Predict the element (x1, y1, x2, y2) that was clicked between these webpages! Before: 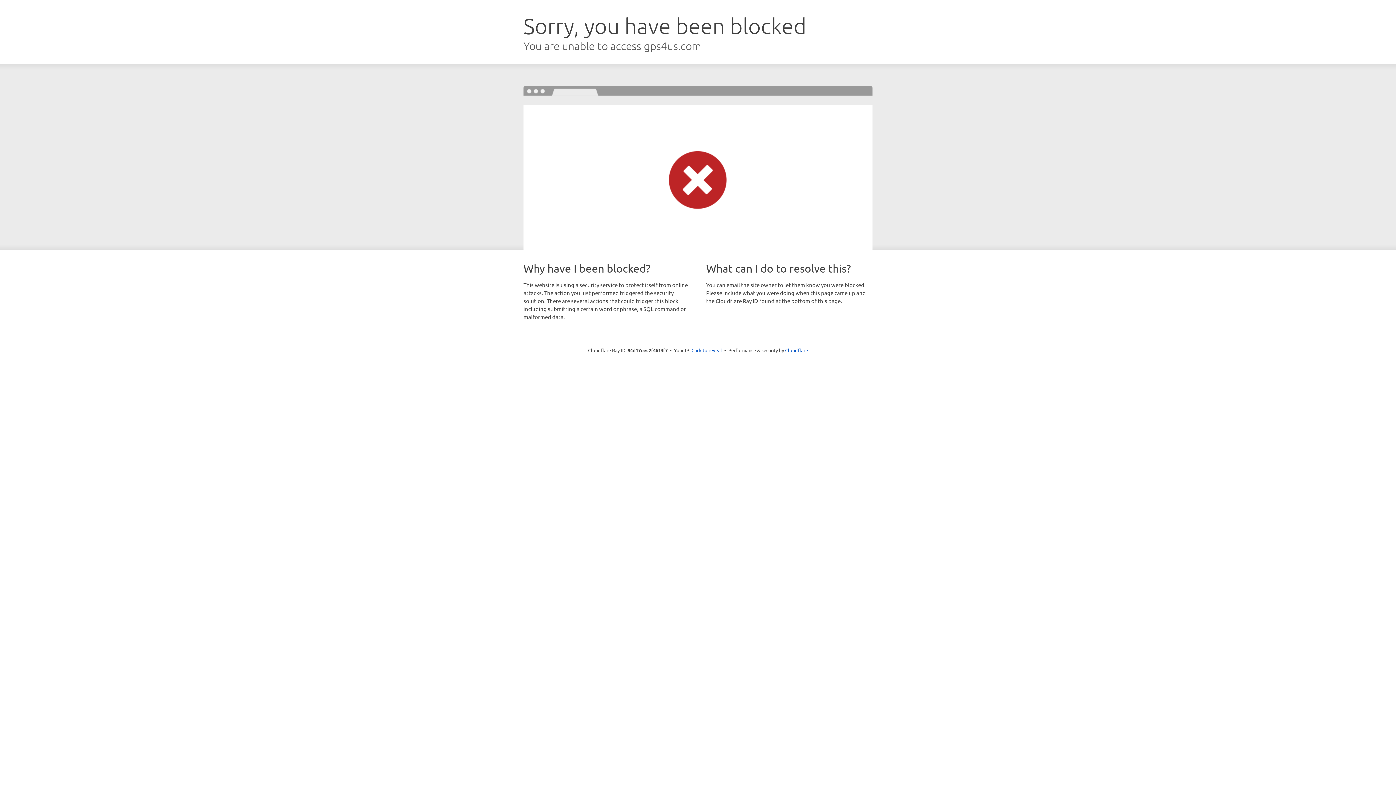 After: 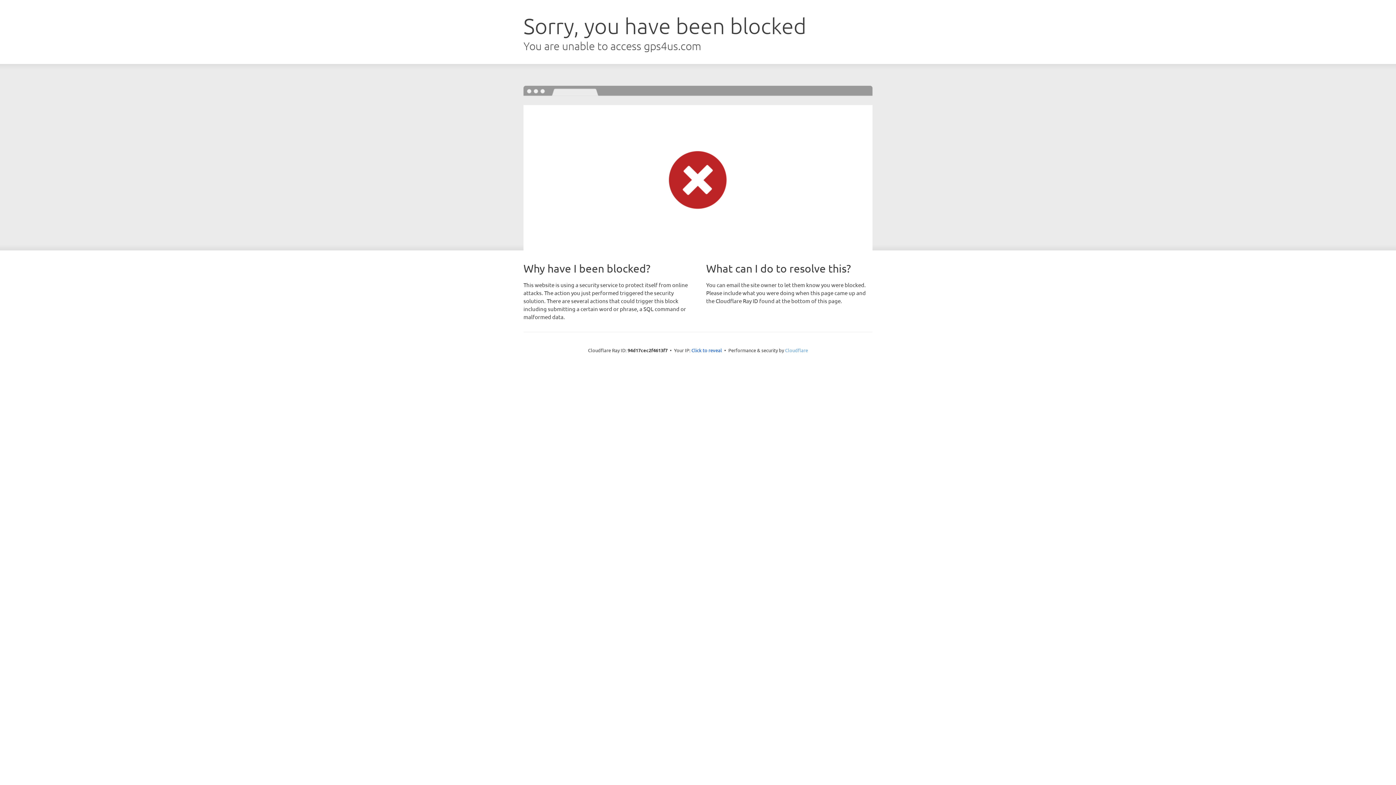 Action: label: Cloudflare bbox: (785, 347, 808, 353)